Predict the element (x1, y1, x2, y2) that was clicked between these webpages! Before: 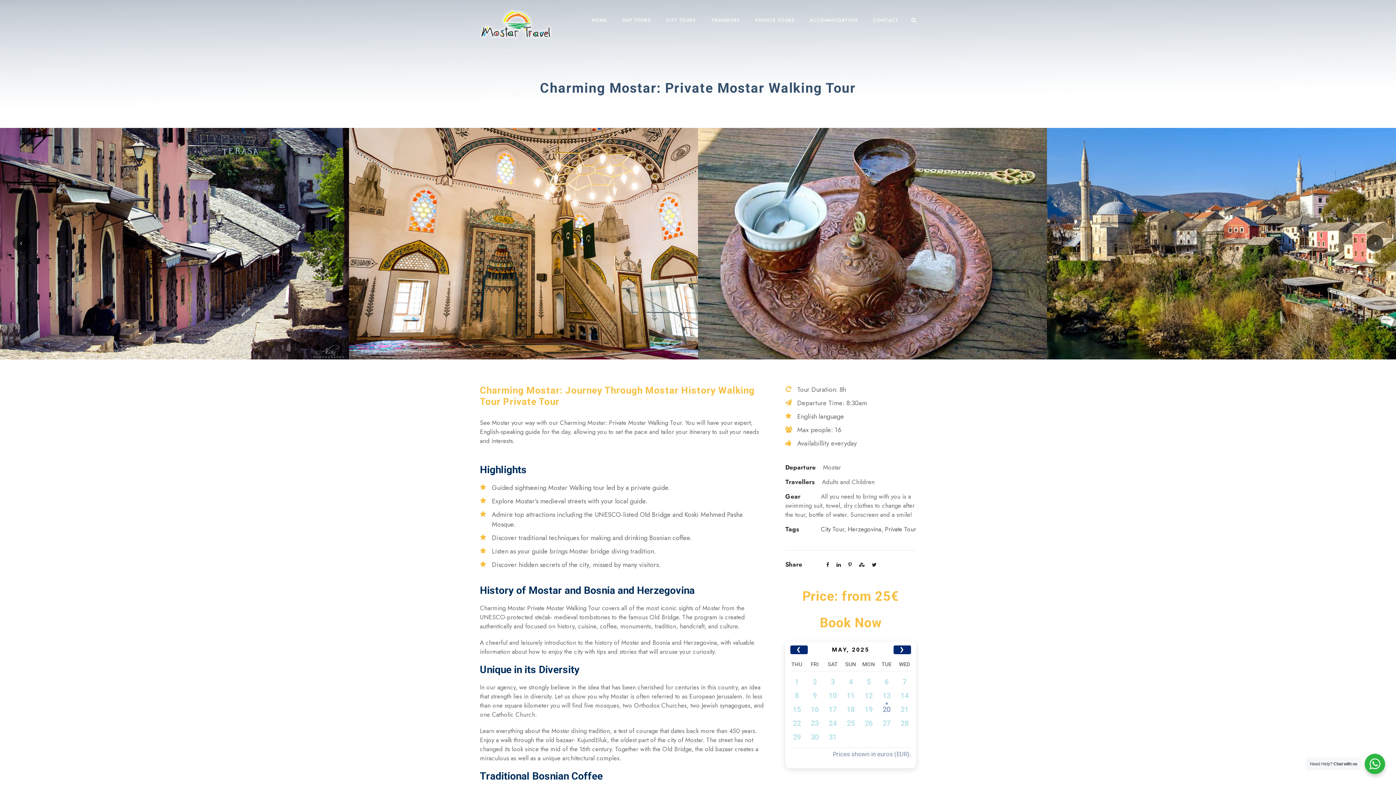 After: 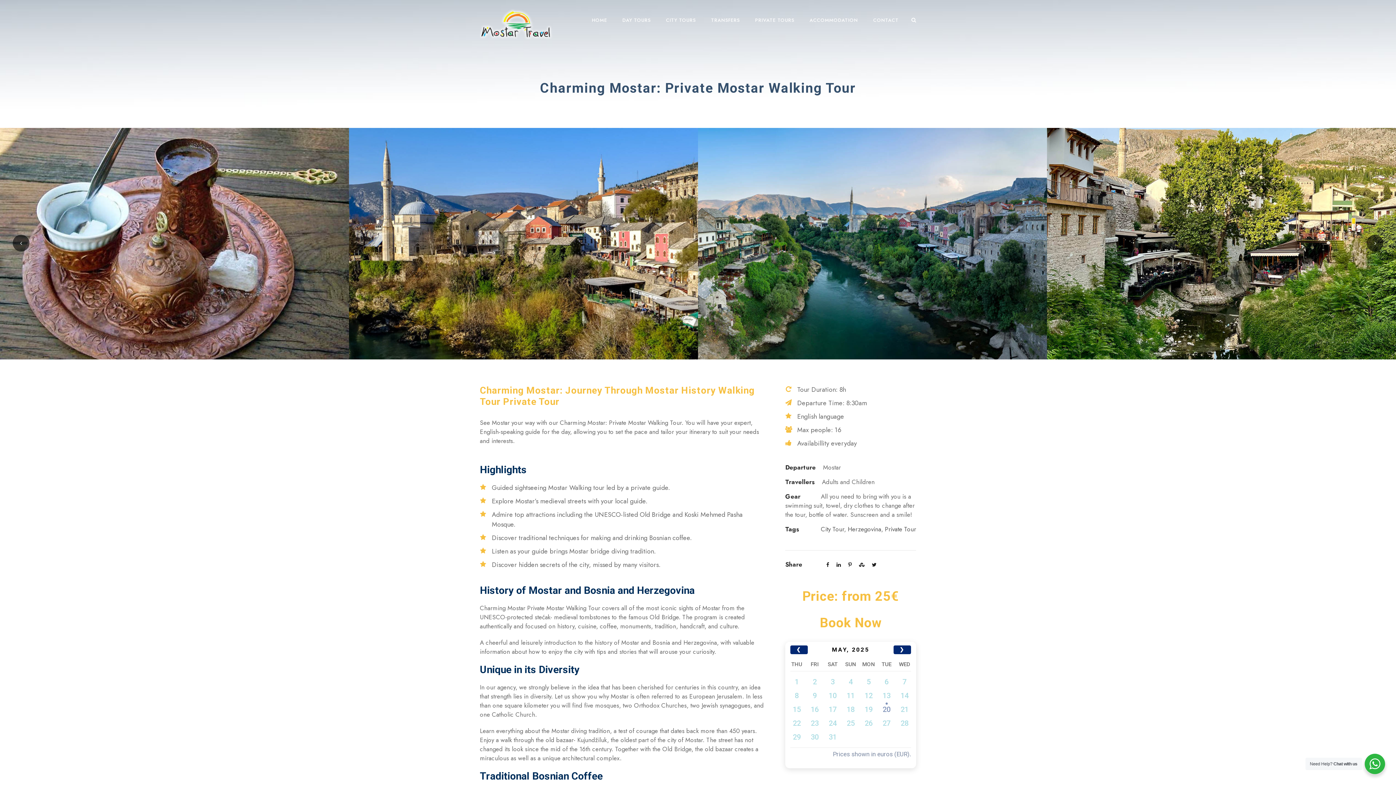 Action: bbox: (12, 235, 29, 251)